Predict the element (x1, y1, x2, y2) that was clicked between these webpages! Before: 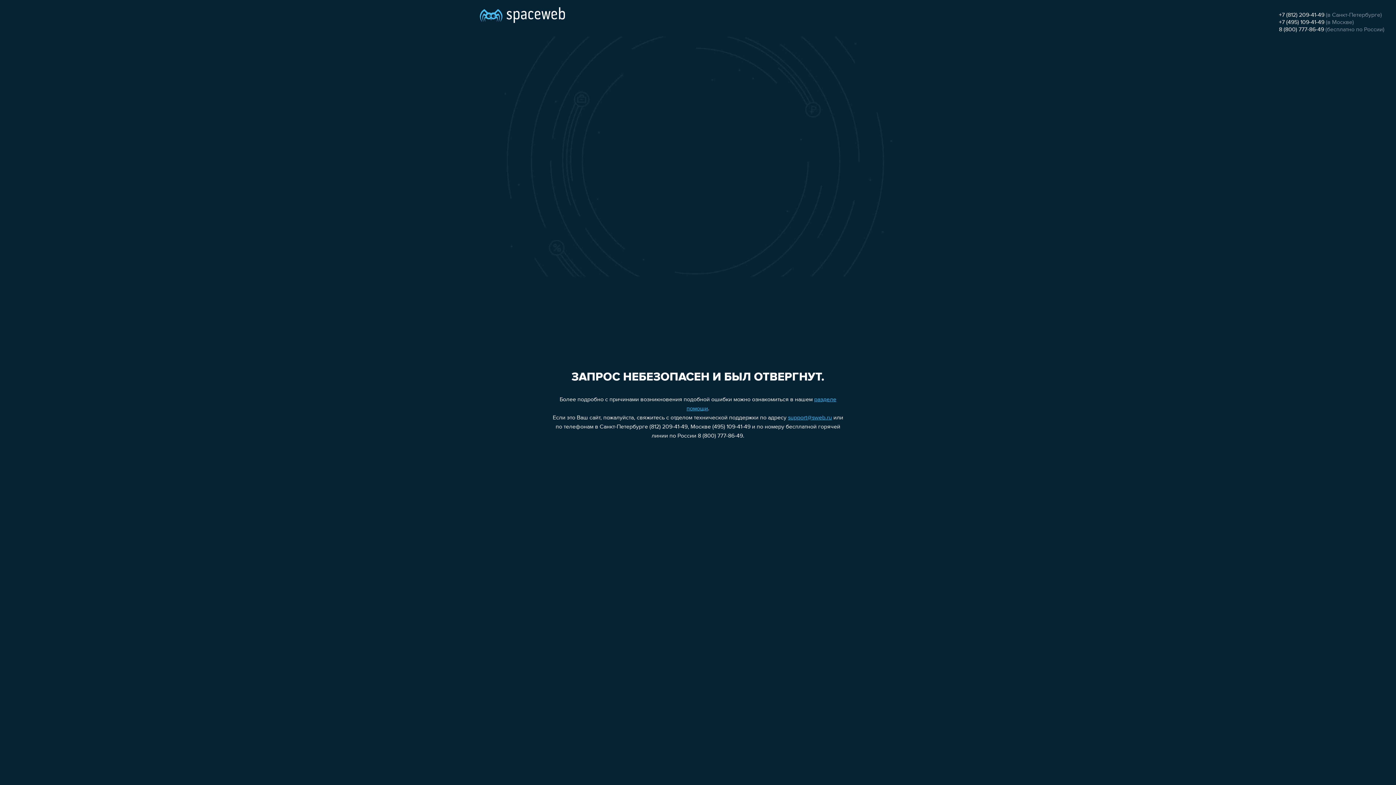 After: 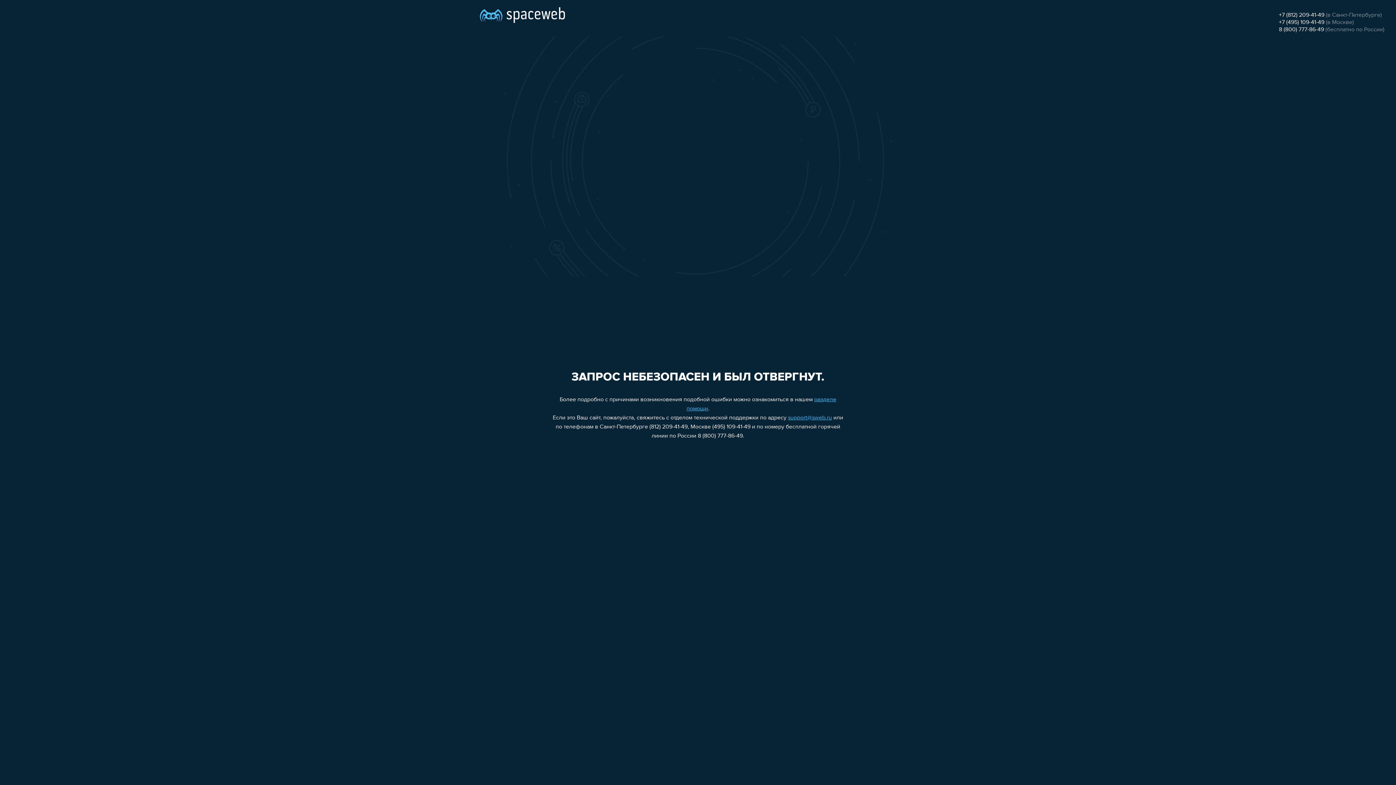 Action: bbox: (1279, 26, 1324, 32) label: 8 (800) 777-86-49